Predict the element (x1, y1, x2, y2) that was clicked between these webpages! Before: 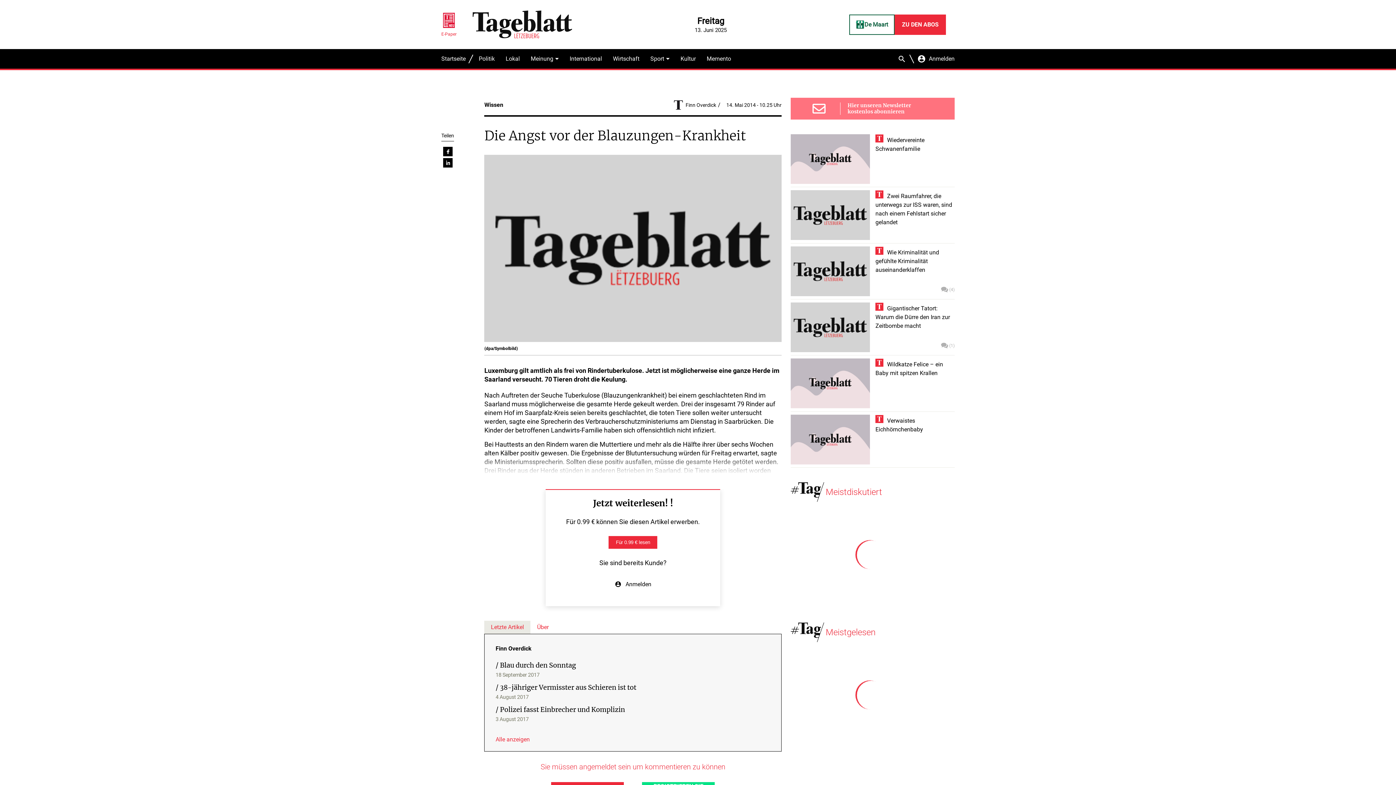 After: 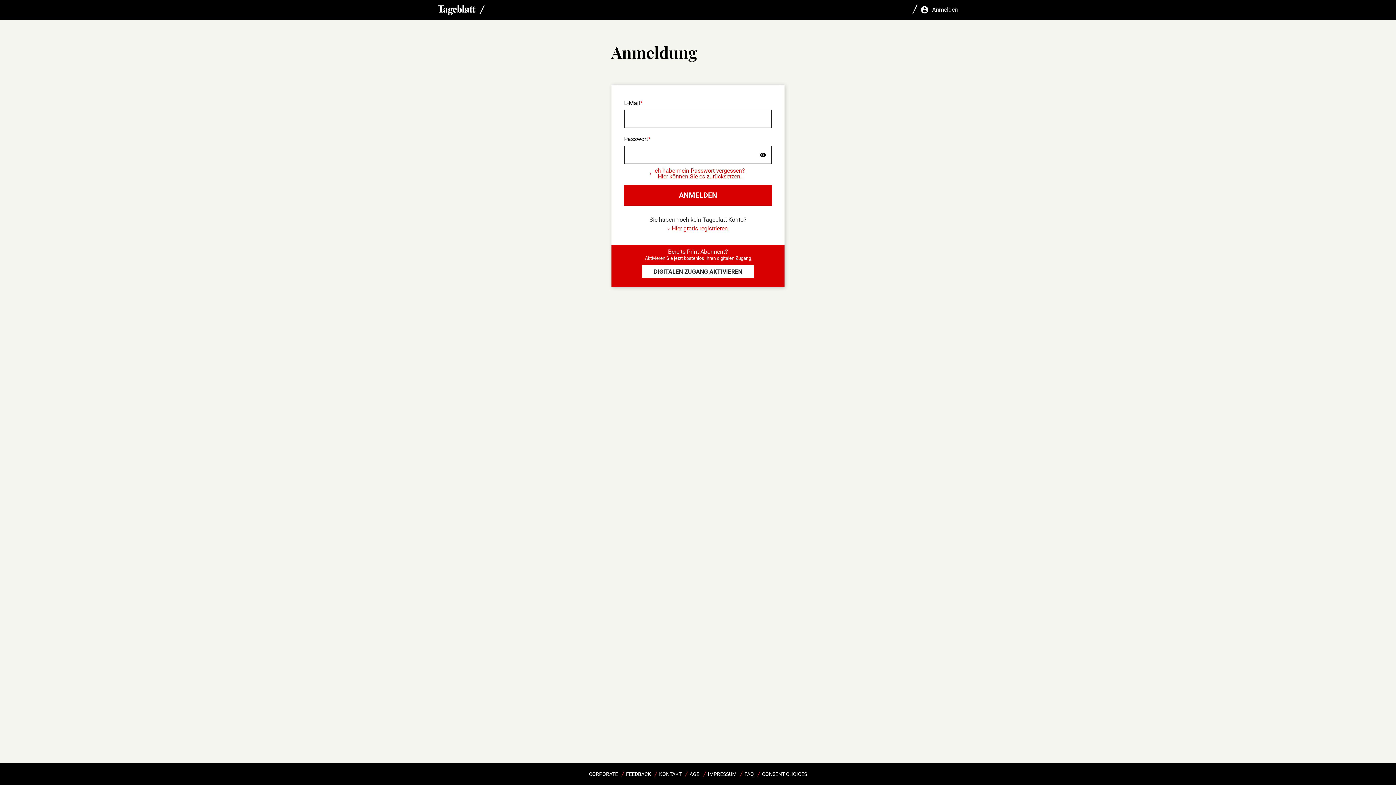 Action: bbox: (918, 51, 954, 66) label: Anmelden